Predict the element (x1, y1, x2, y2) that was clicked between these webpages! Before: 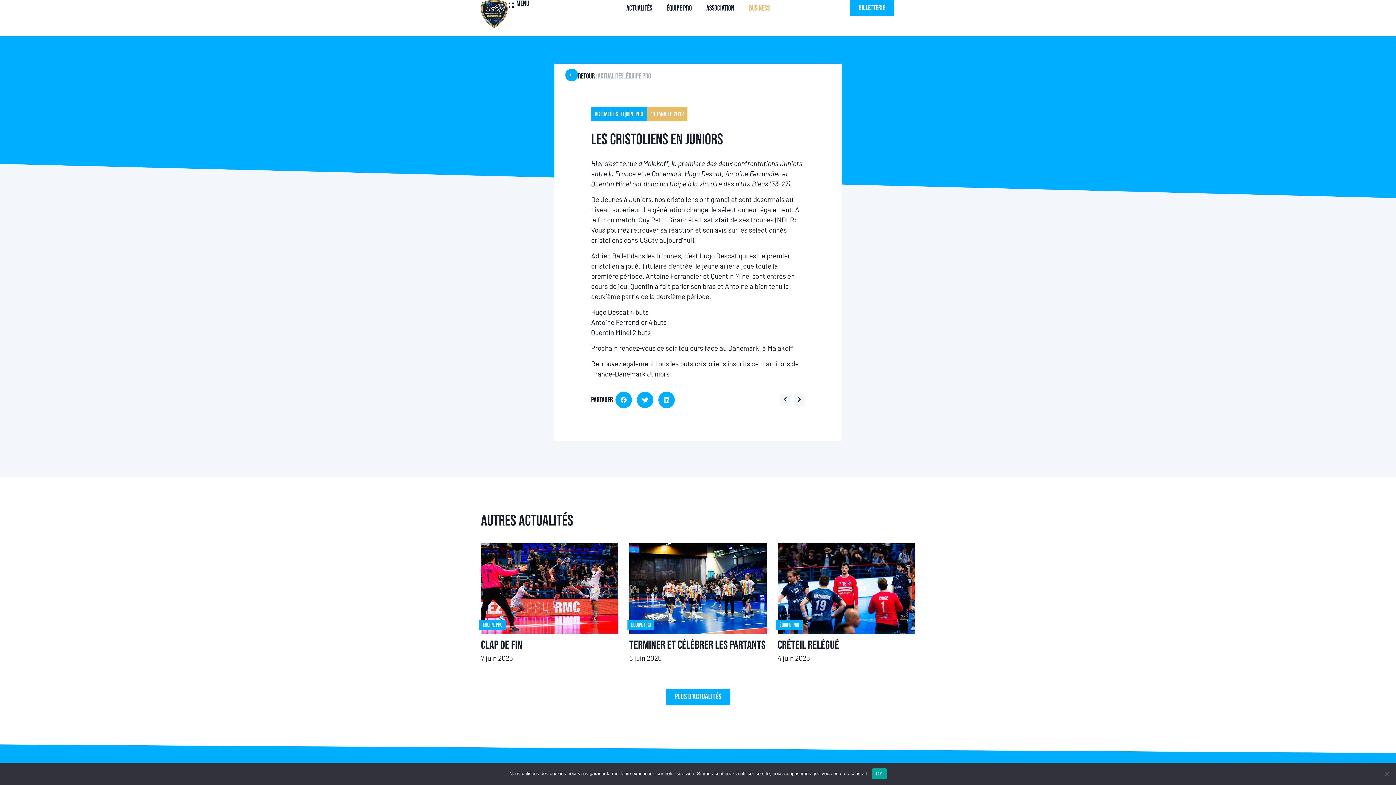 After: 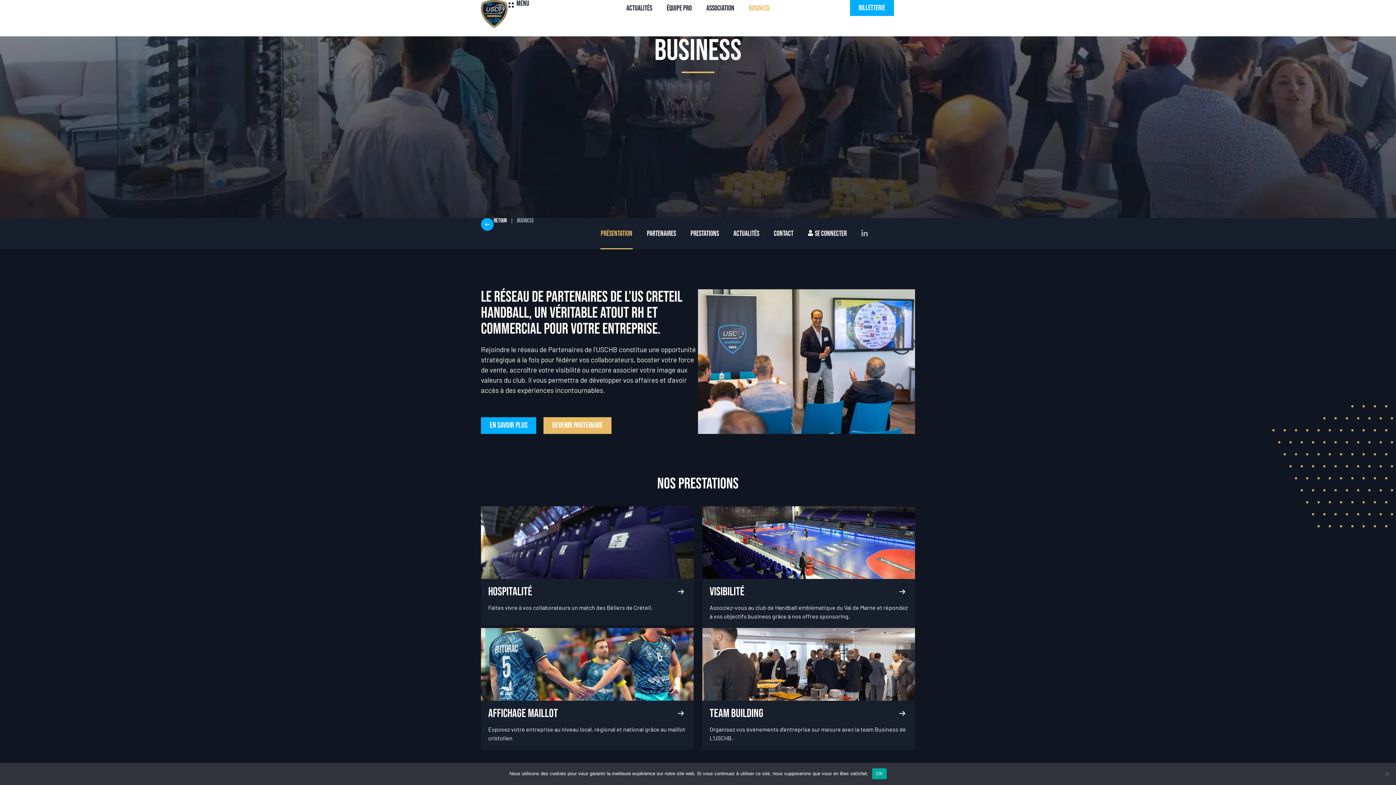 Action: bbox: (741, 0, 777, 16) label: Business